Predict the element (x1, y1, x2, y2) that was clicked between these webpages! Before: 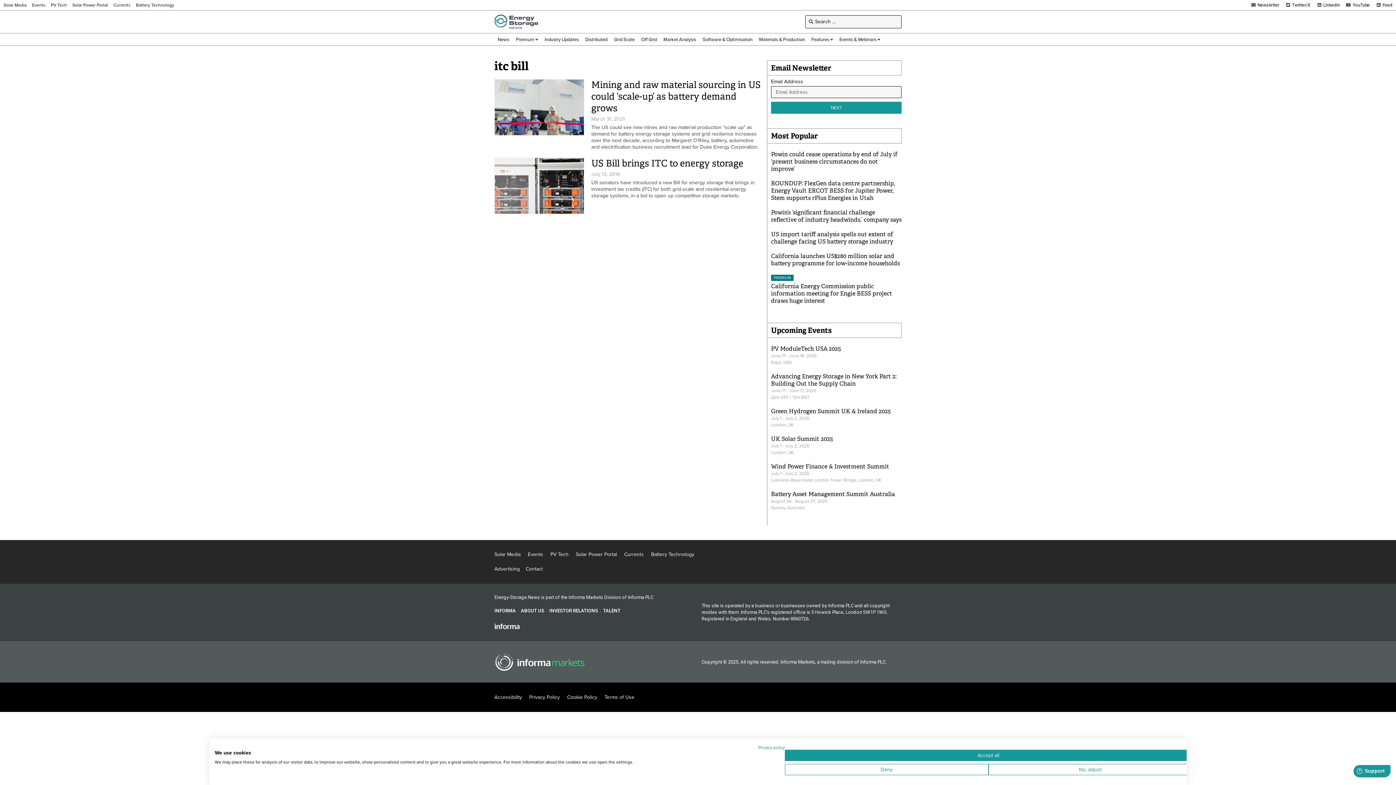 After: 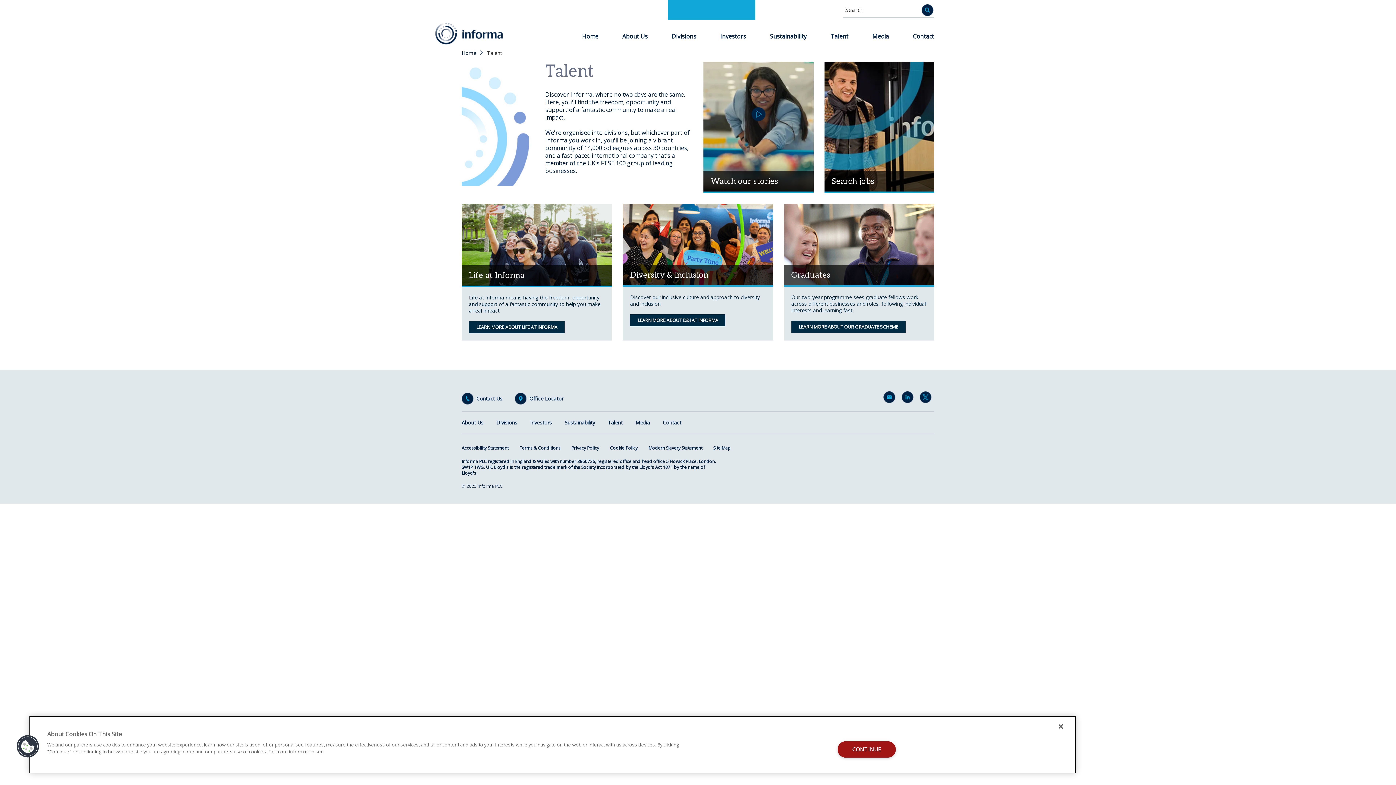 Action: label: TALENT bbox: (603, 607, 620, 614)